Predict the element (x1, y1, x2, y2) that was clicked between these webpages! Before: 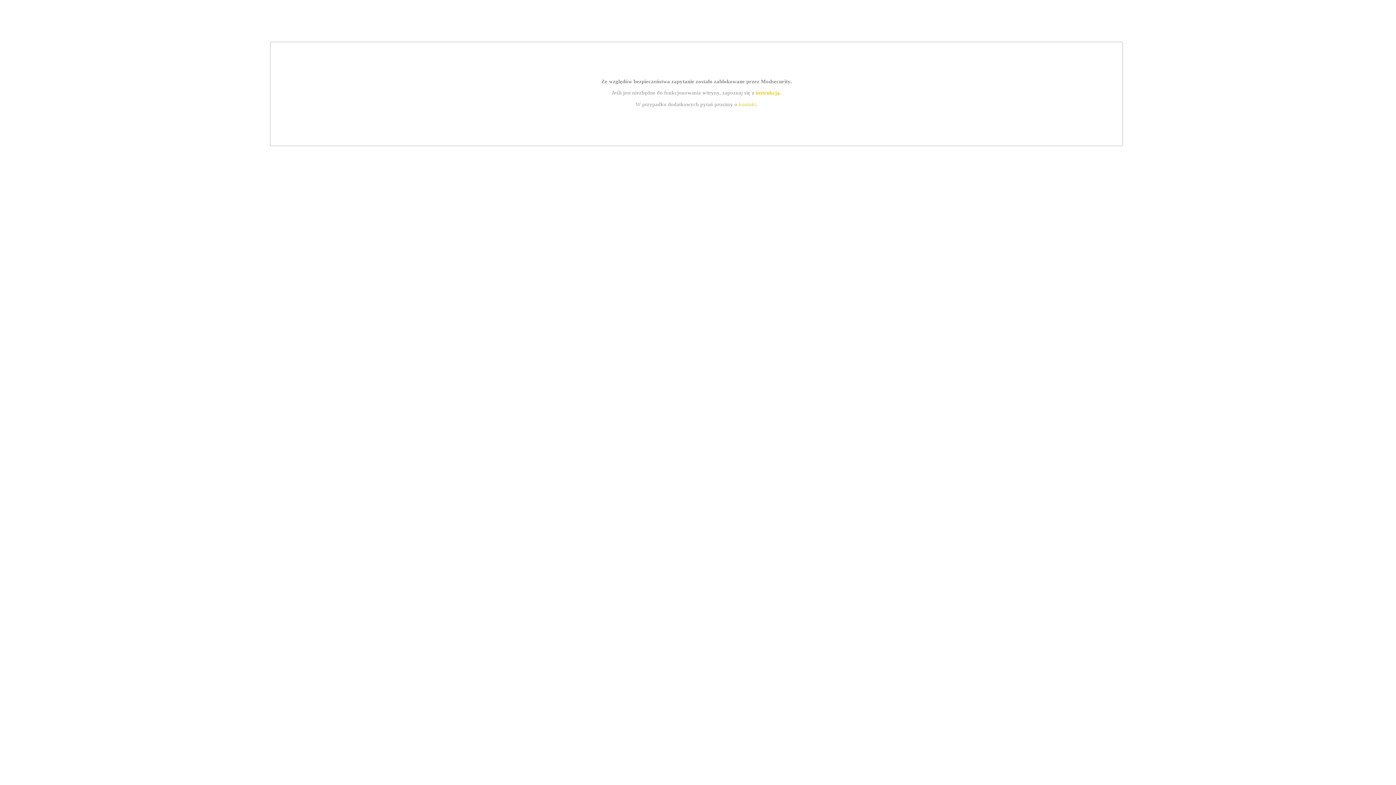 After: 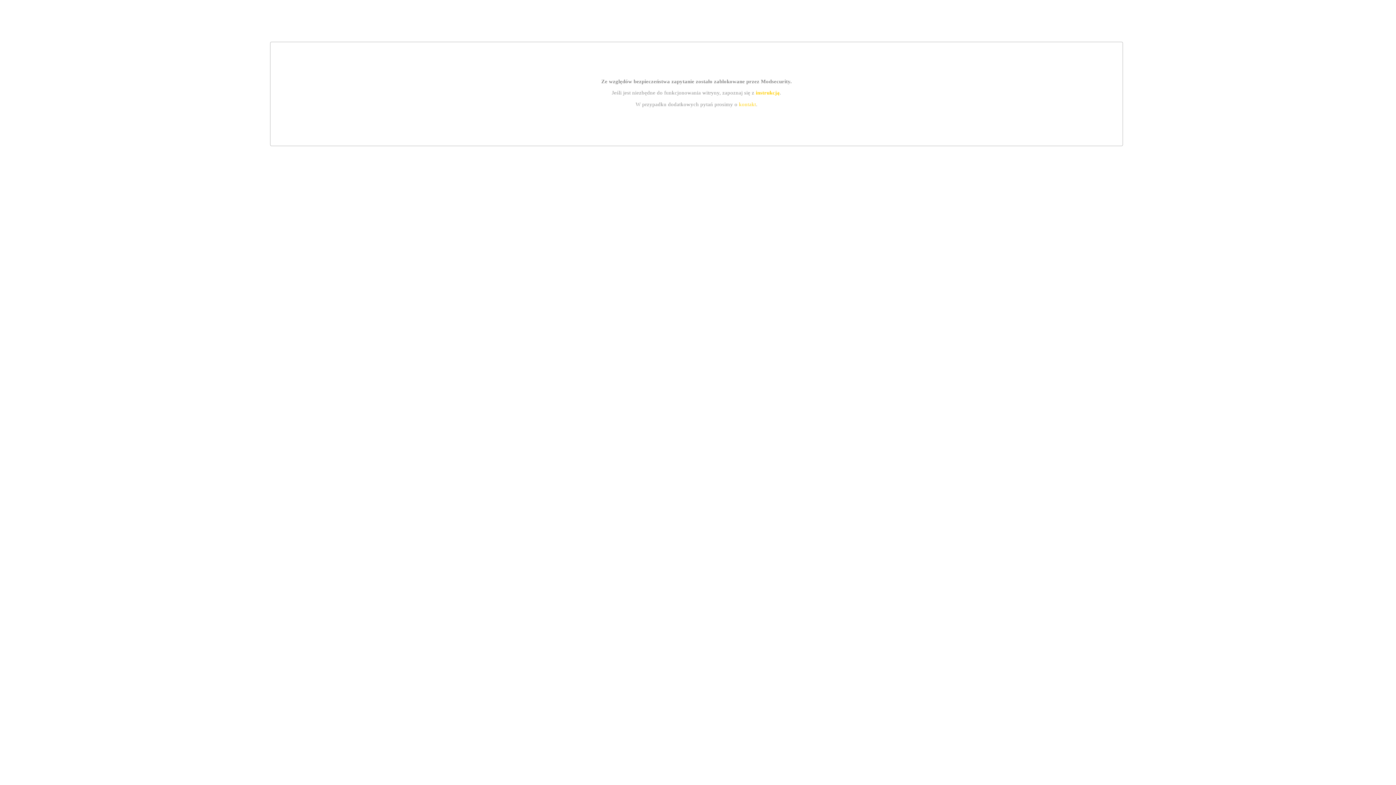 Action: bbox: (739, 101, 756, 107) label: kontakt